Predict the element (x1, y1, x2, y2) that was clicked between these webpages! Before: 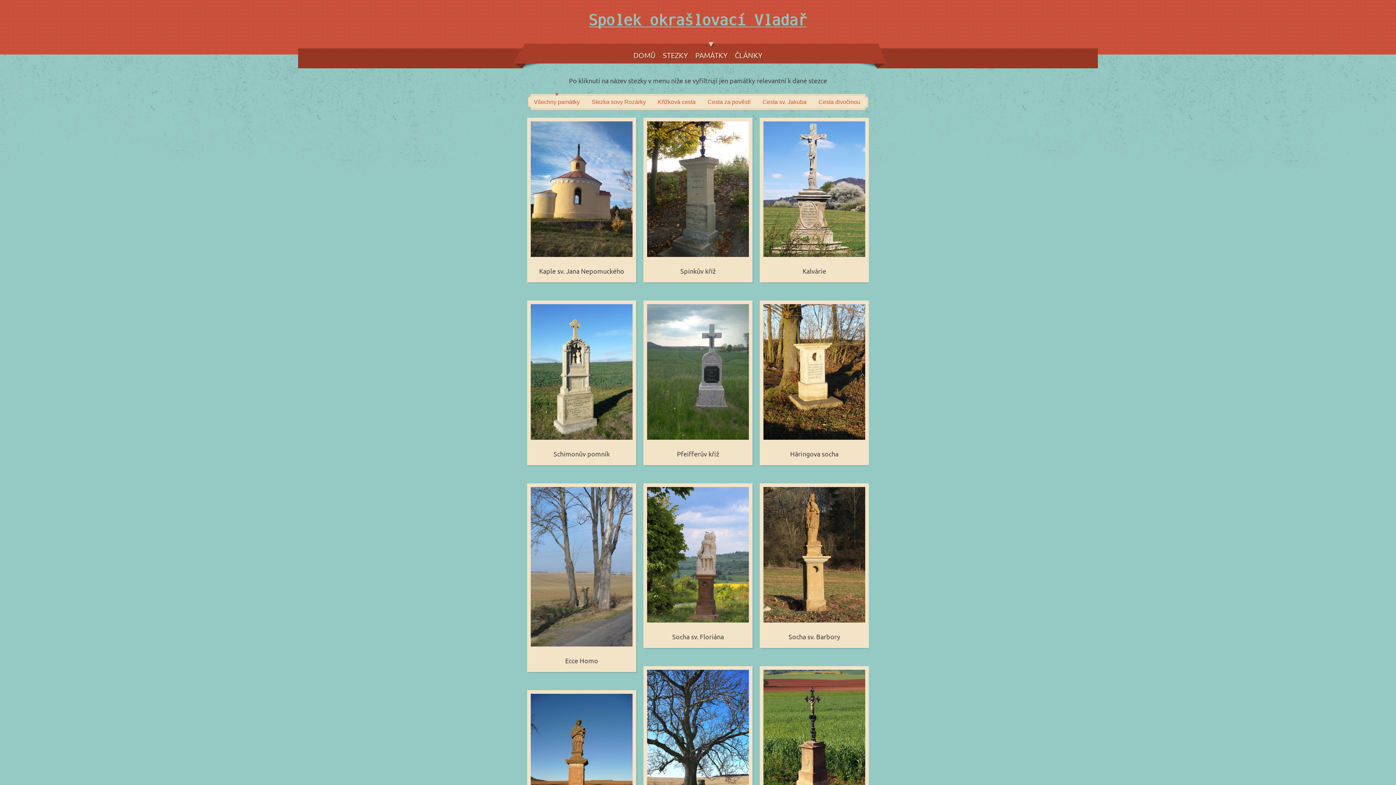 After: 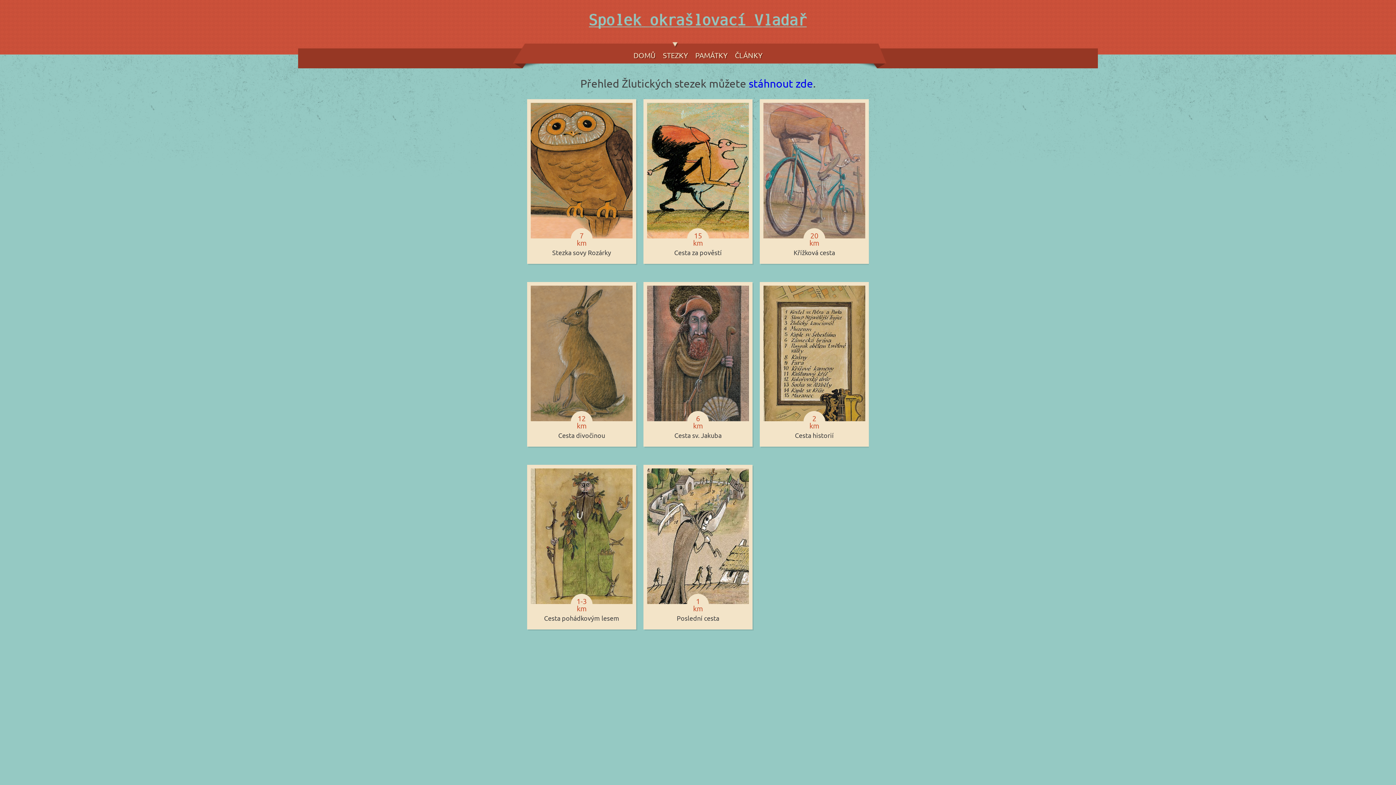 Action: bbox: (659, 43, 691, 59) label: STEZKY